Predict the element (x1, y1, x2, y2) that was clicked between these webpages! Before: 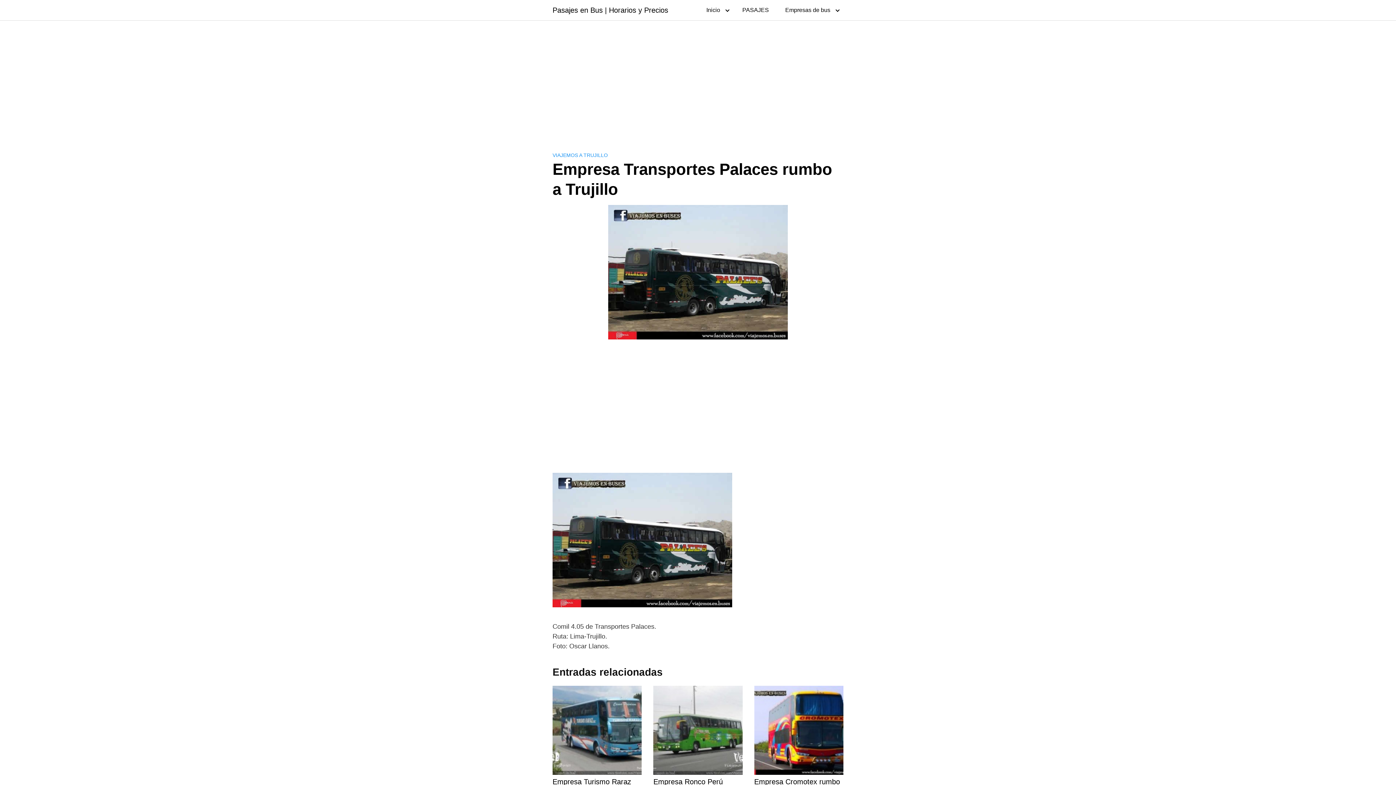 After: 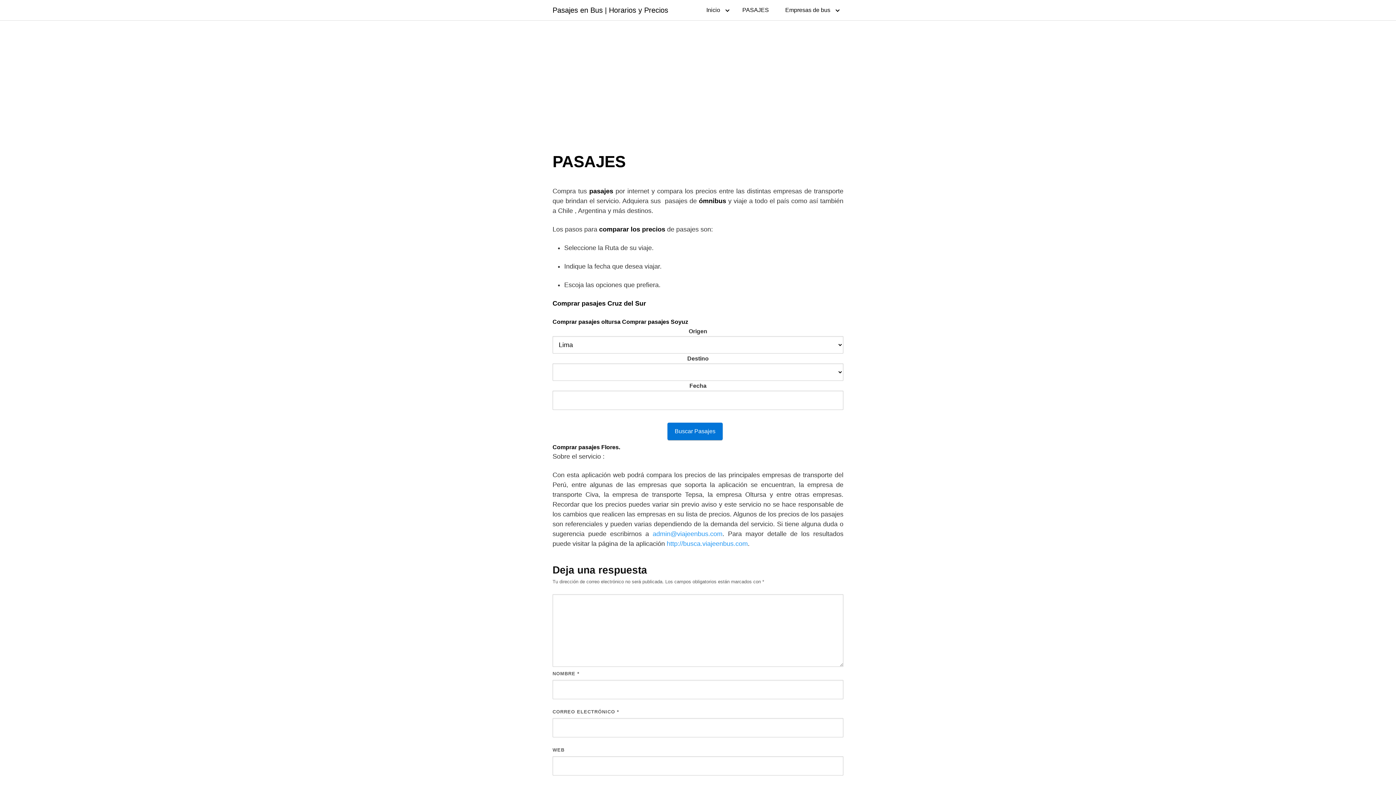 Action: bbox: (735, 0, 776, 20) label: PASAJES